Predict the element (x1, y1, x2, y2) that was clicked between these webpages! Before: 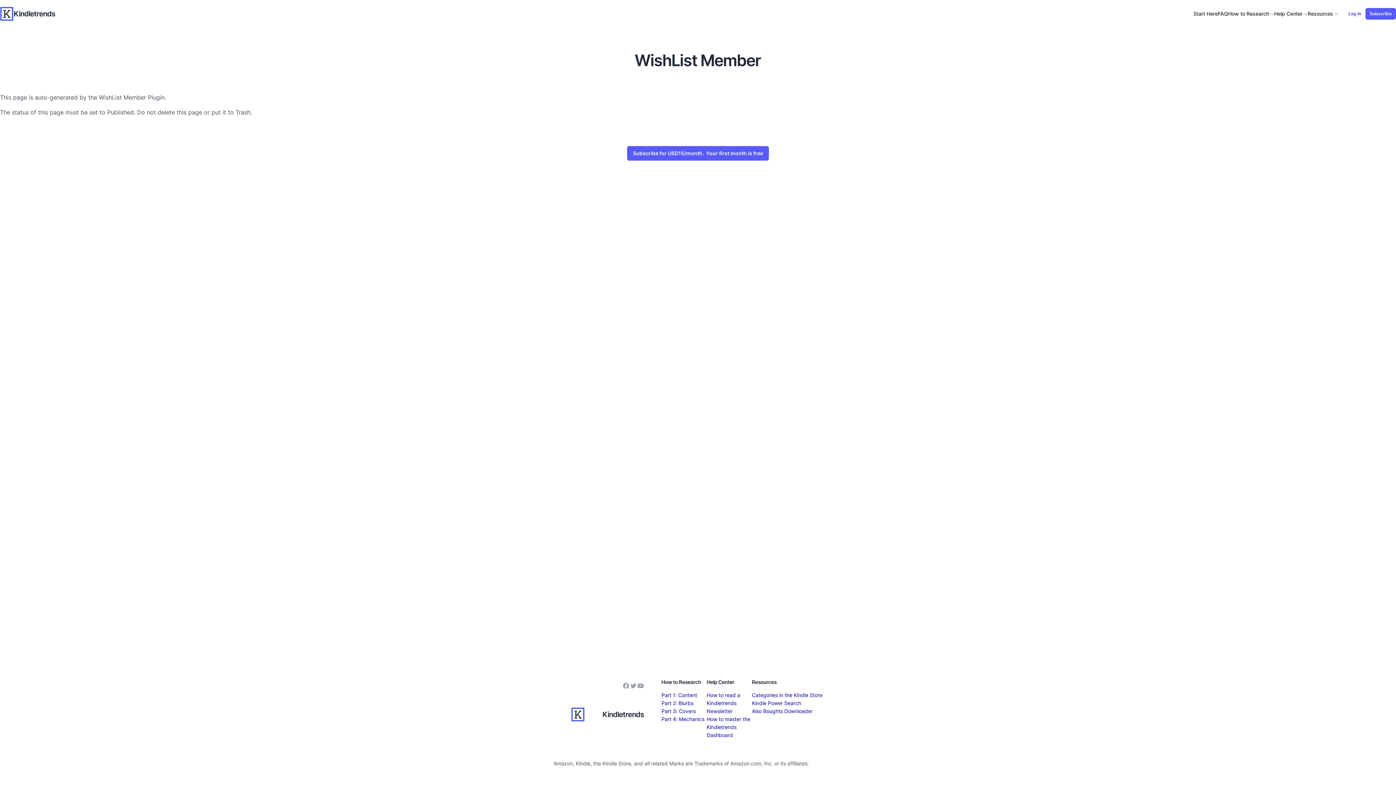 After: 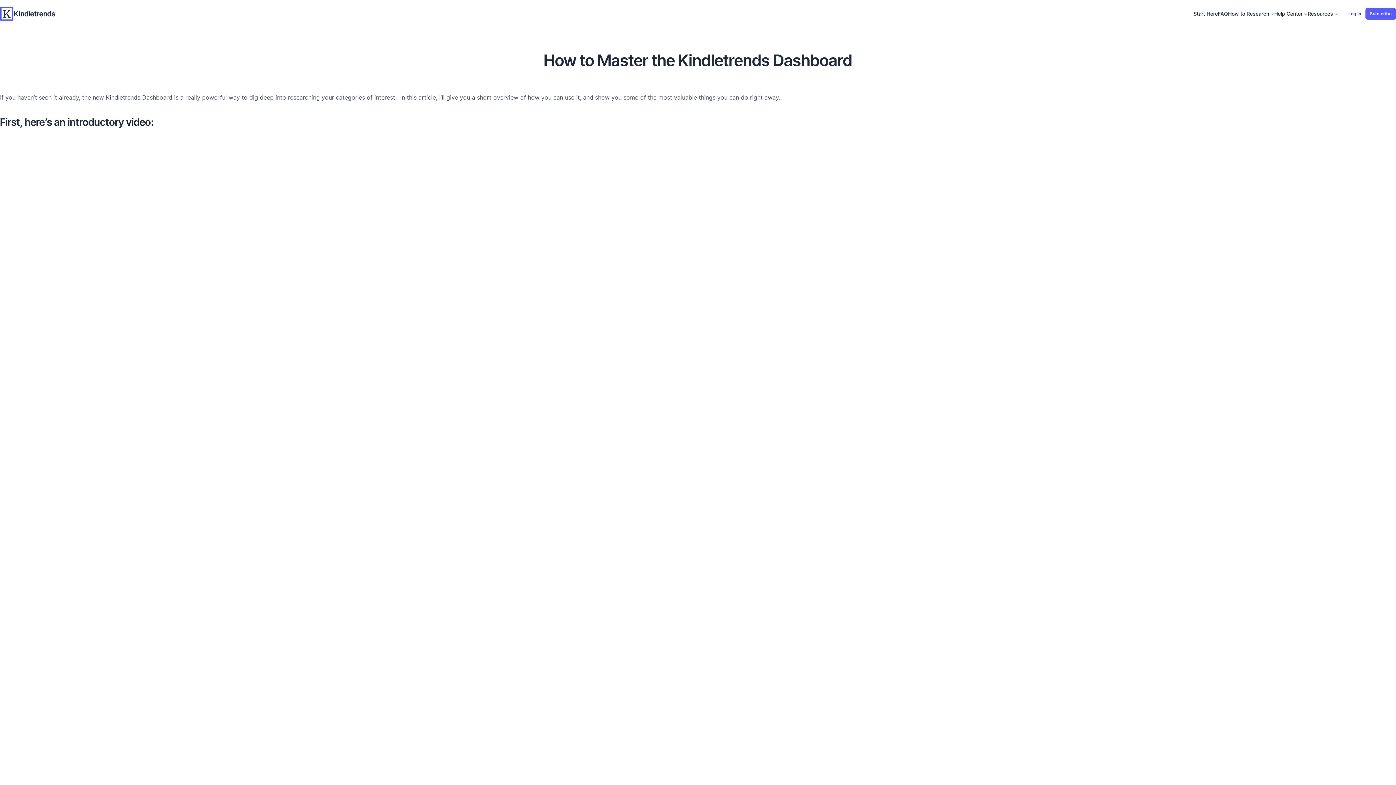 Action: bbox: (706, 716, 750, 738) label: How to master the Kindletrends Dashboard